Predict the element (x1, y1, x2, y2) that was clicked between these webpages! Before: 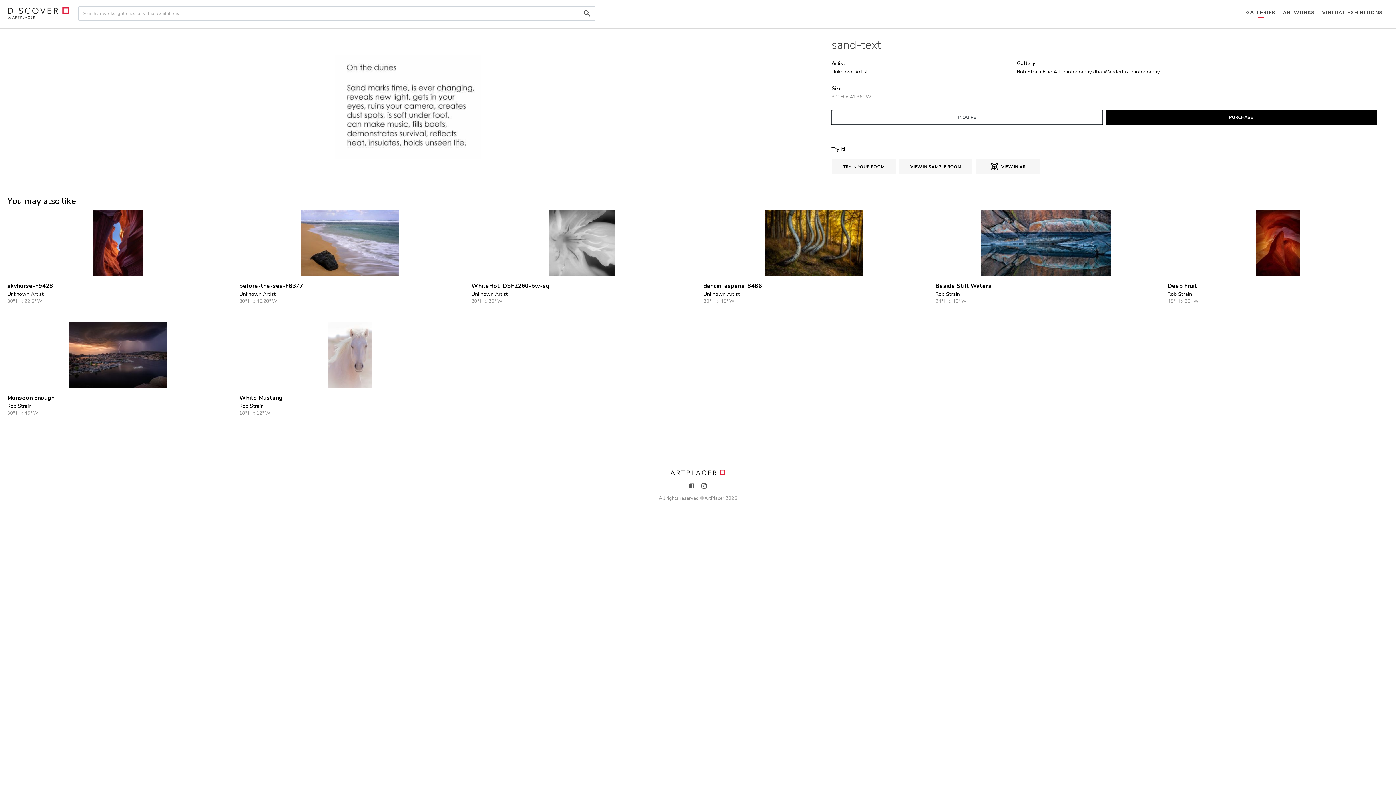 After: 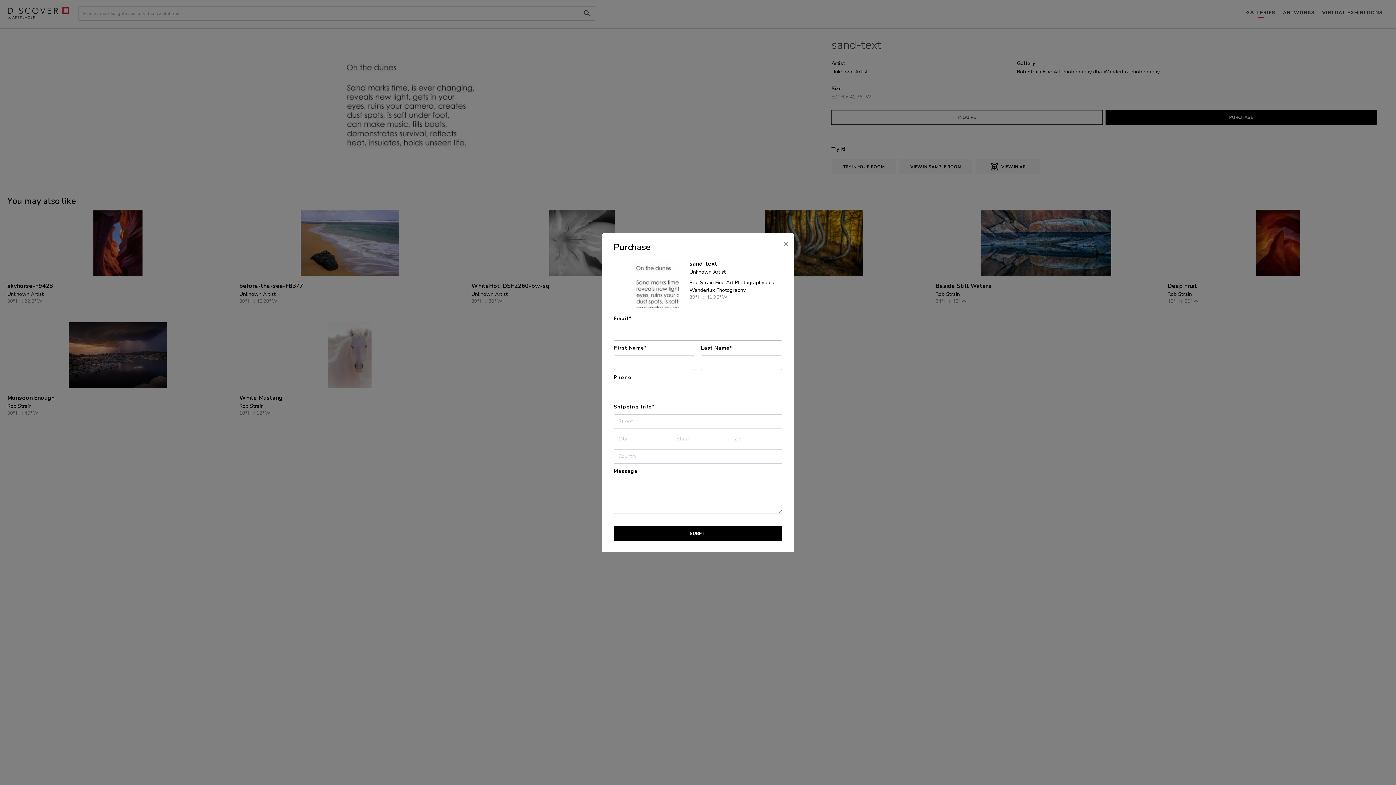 Action: bbox: (1105, 109, 1377, 125) label: PURCHASE